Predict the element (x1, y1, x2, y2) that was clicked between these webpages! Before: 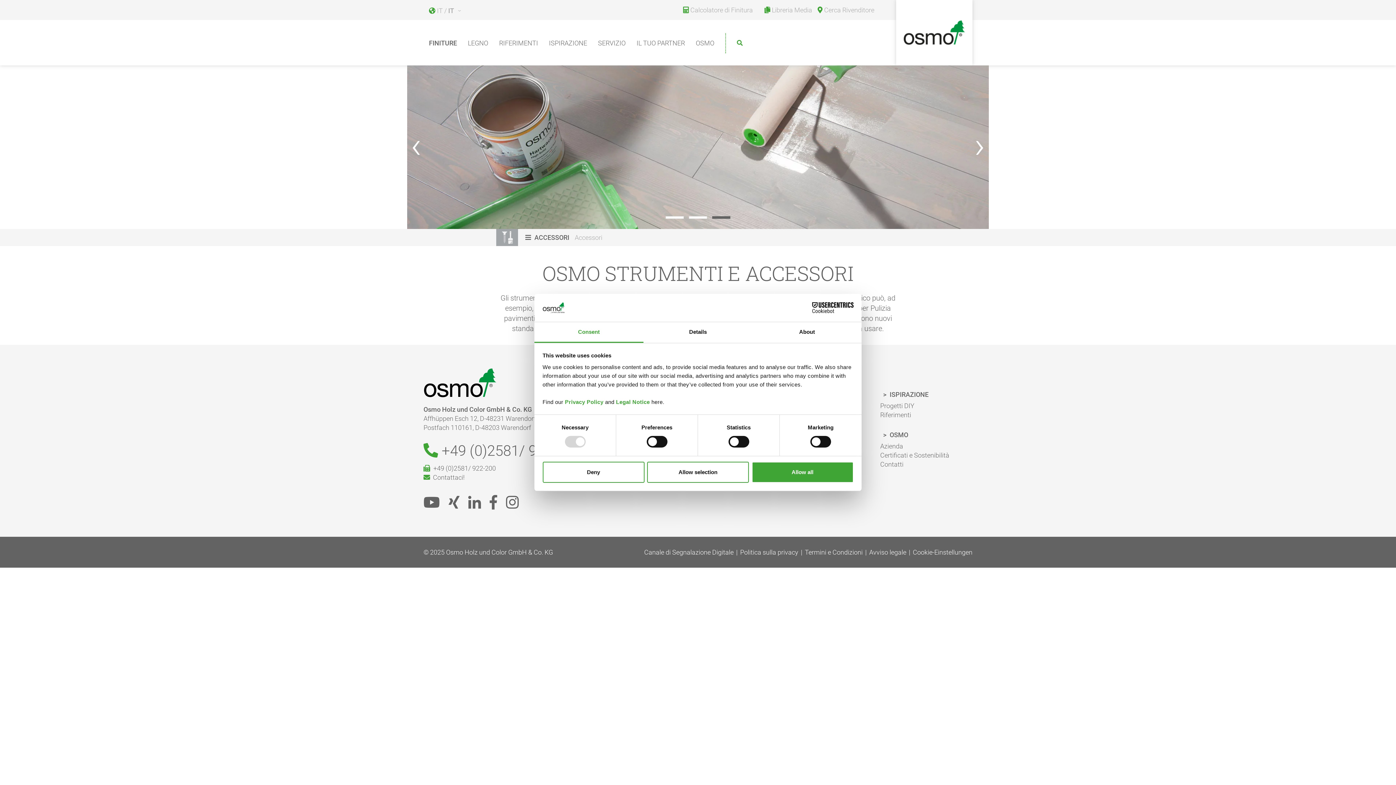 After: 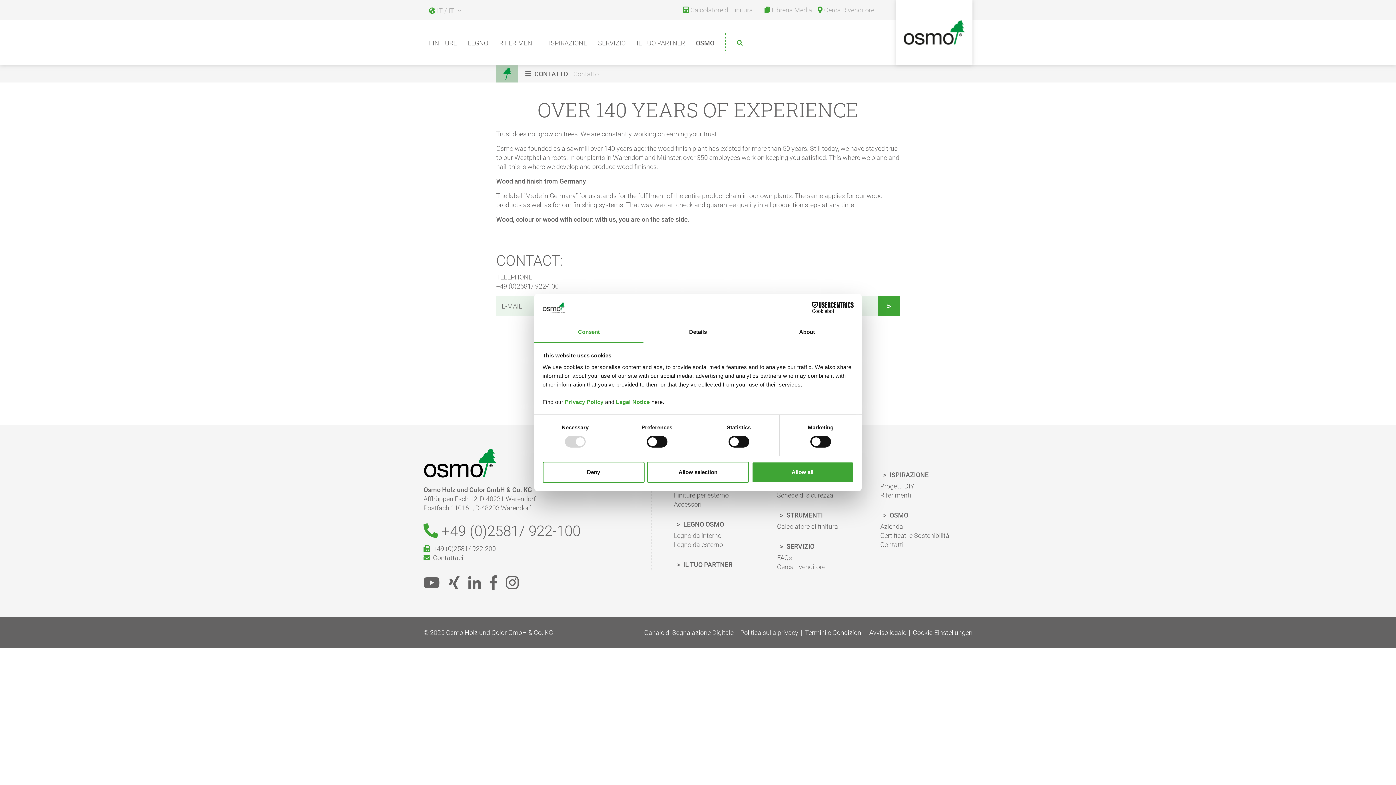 Action: label: Contatti bbox: (880, 460, 903, 469)